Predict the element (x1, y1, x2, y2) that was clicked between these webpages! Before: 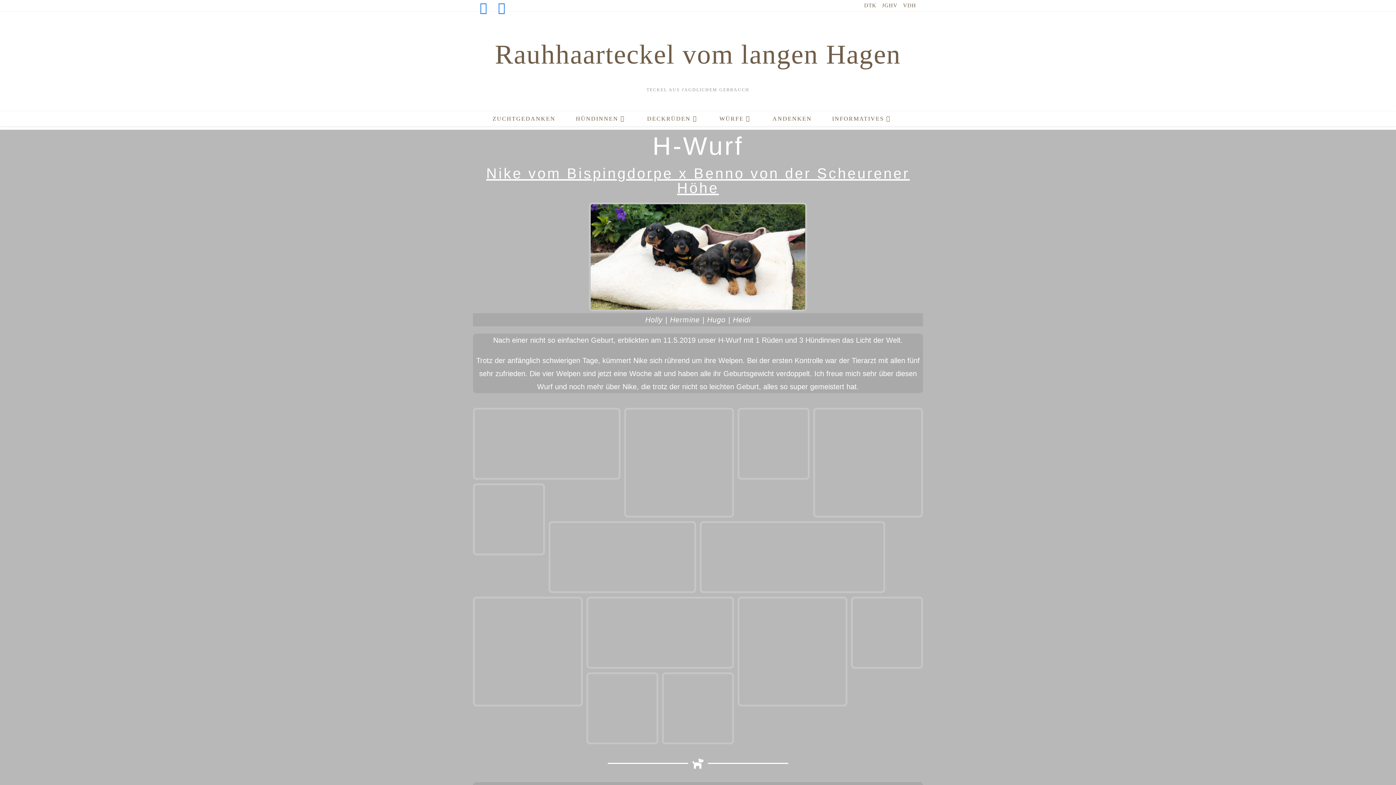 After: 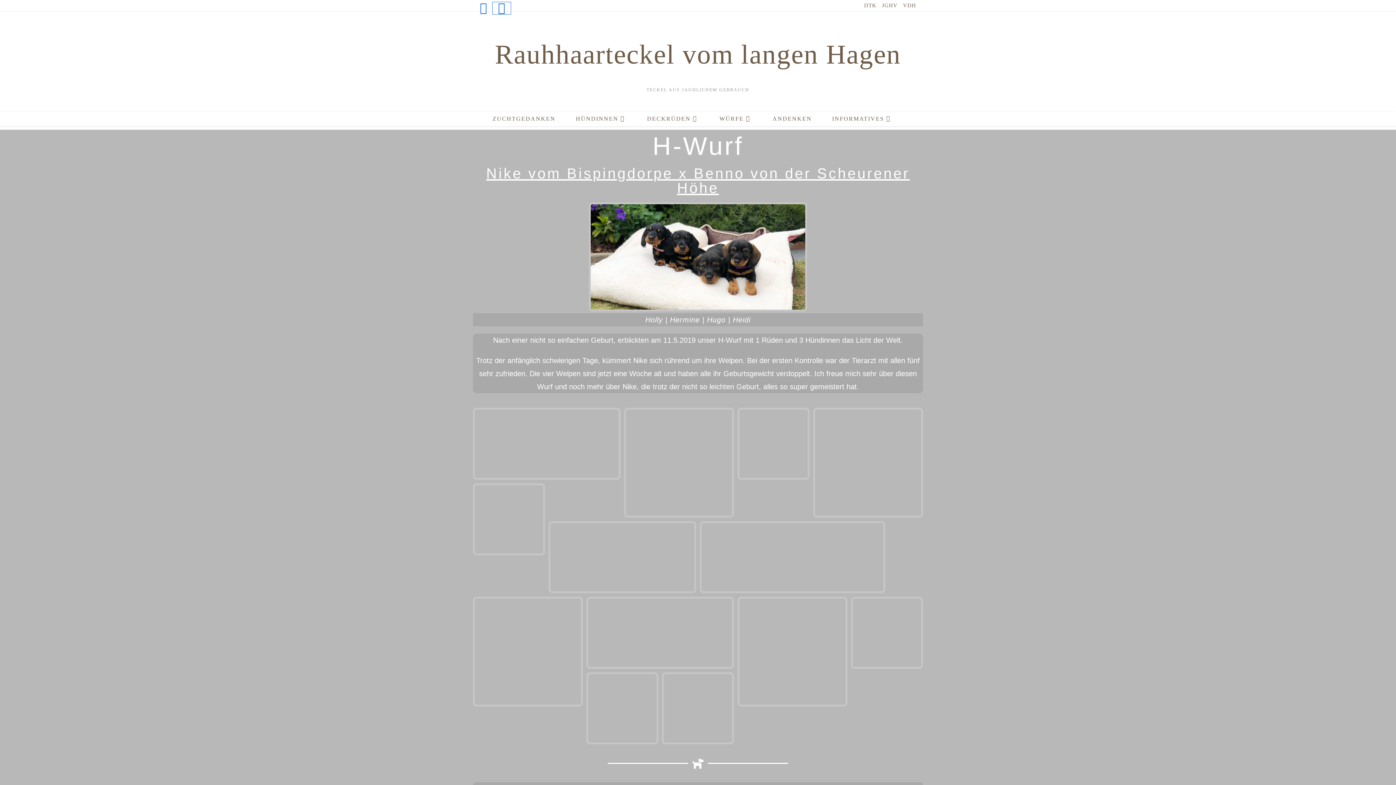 Action: label: Mail senden (öffnet im Mail-Programm) bbox: (492, 2, 510, 14)